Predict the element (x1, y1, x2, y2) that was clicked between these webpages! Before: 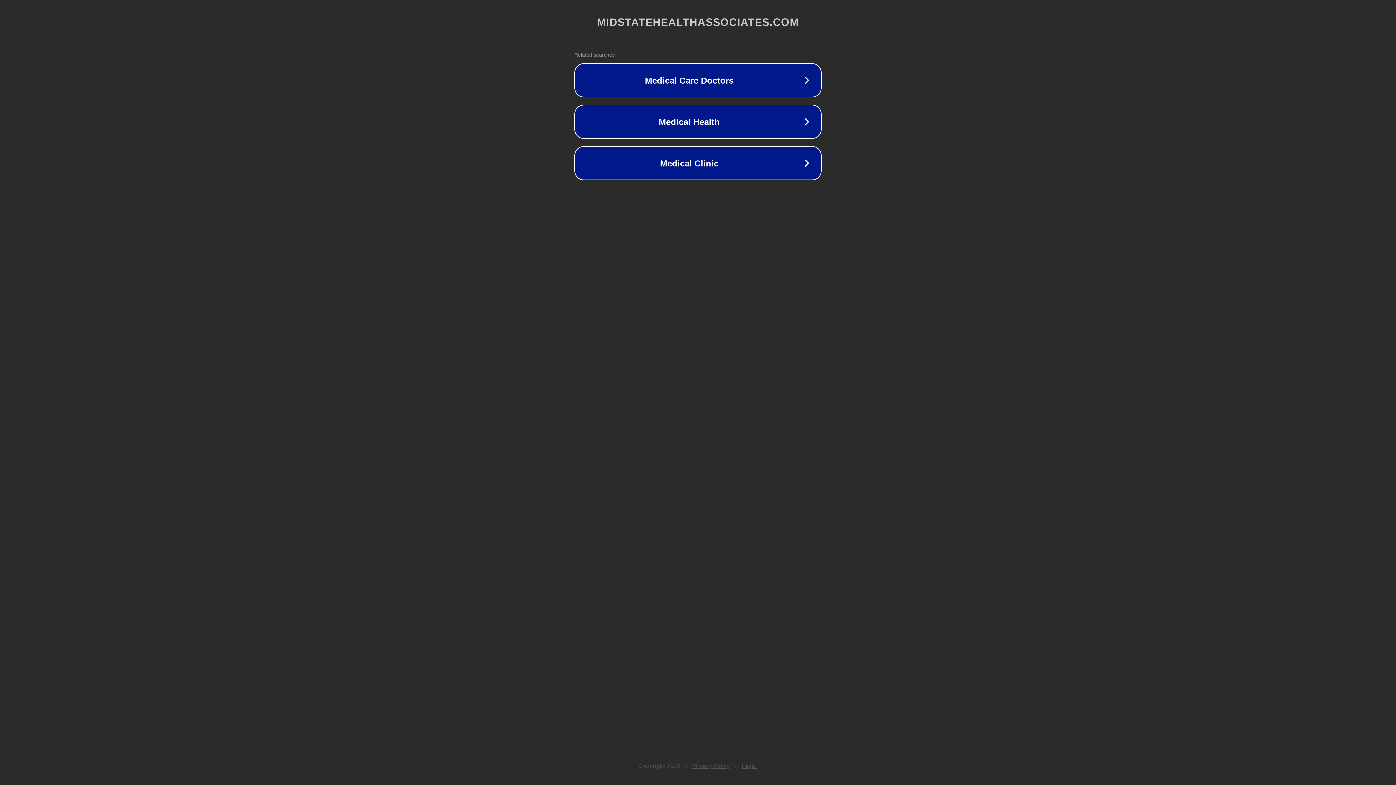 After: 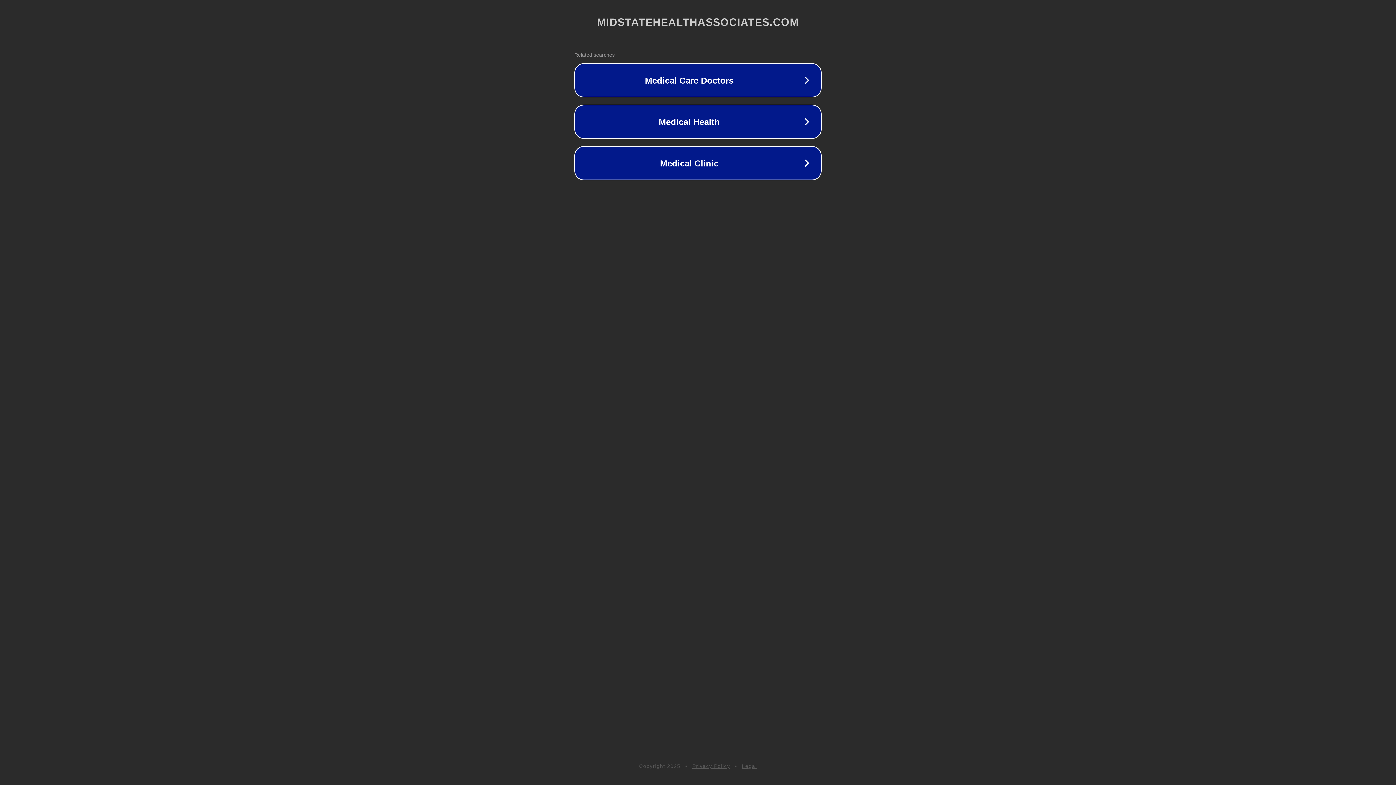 Action: label: Legal bbox: (742, 763, 757, 769)